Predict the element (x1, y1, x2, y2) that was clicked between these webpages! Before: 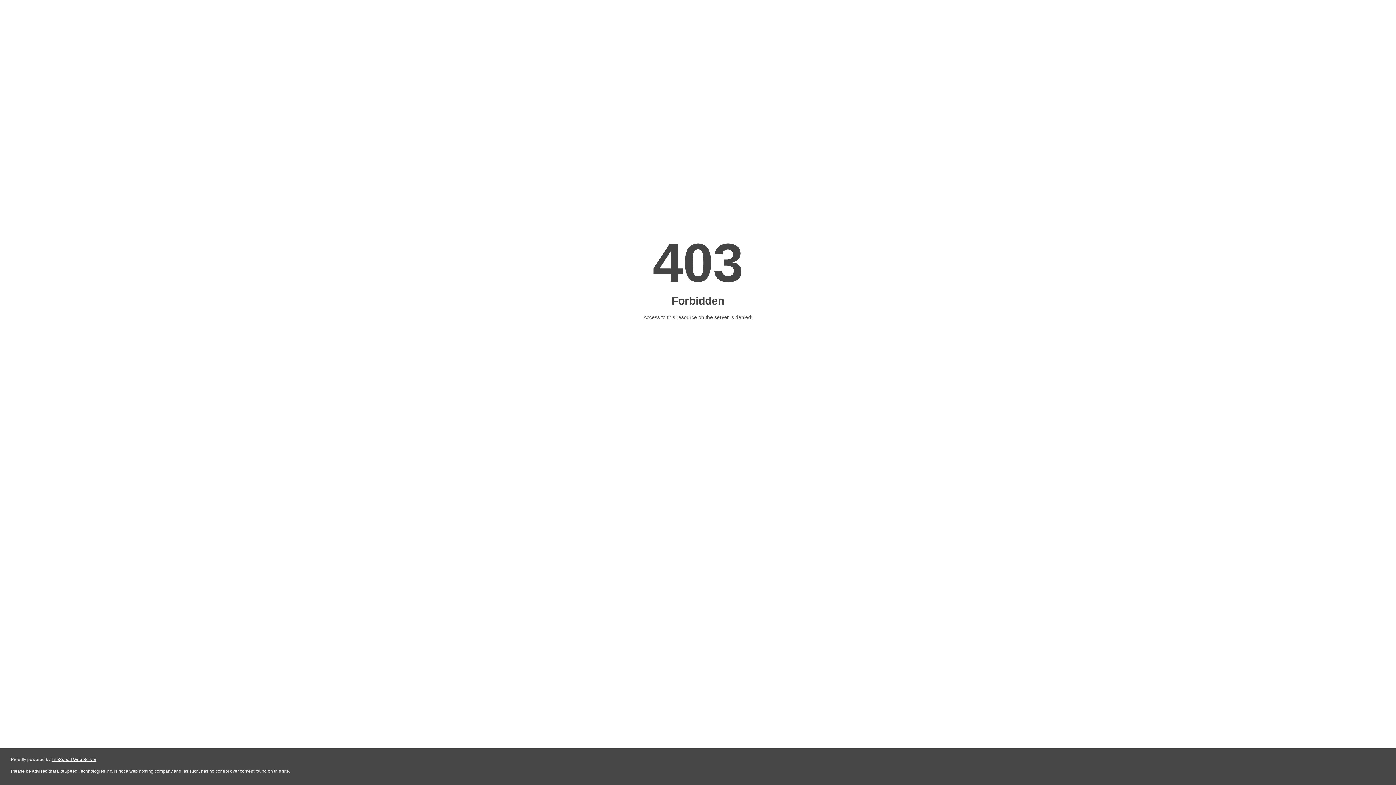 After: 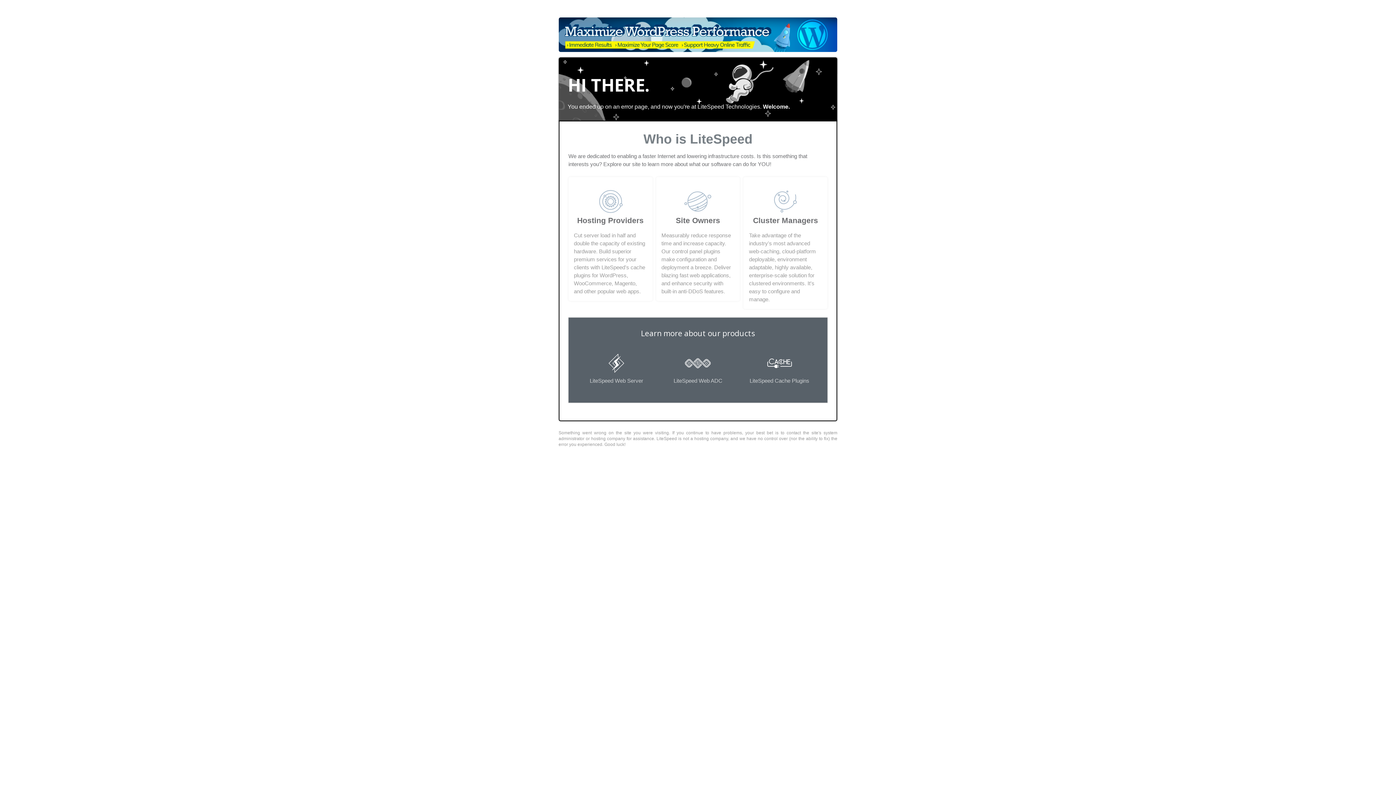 Action: label: LiteSpeed Web Server bbox: (51, 757, 96, 762)